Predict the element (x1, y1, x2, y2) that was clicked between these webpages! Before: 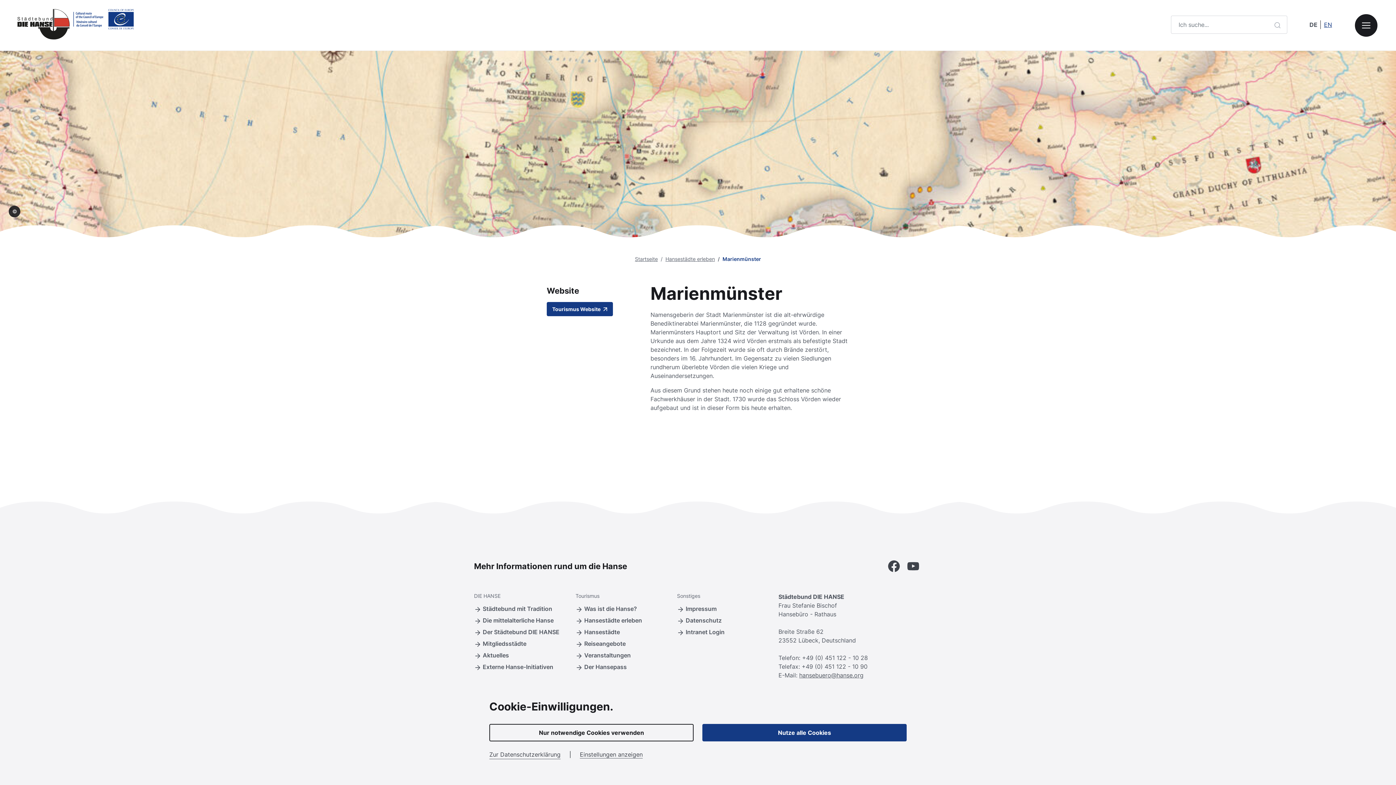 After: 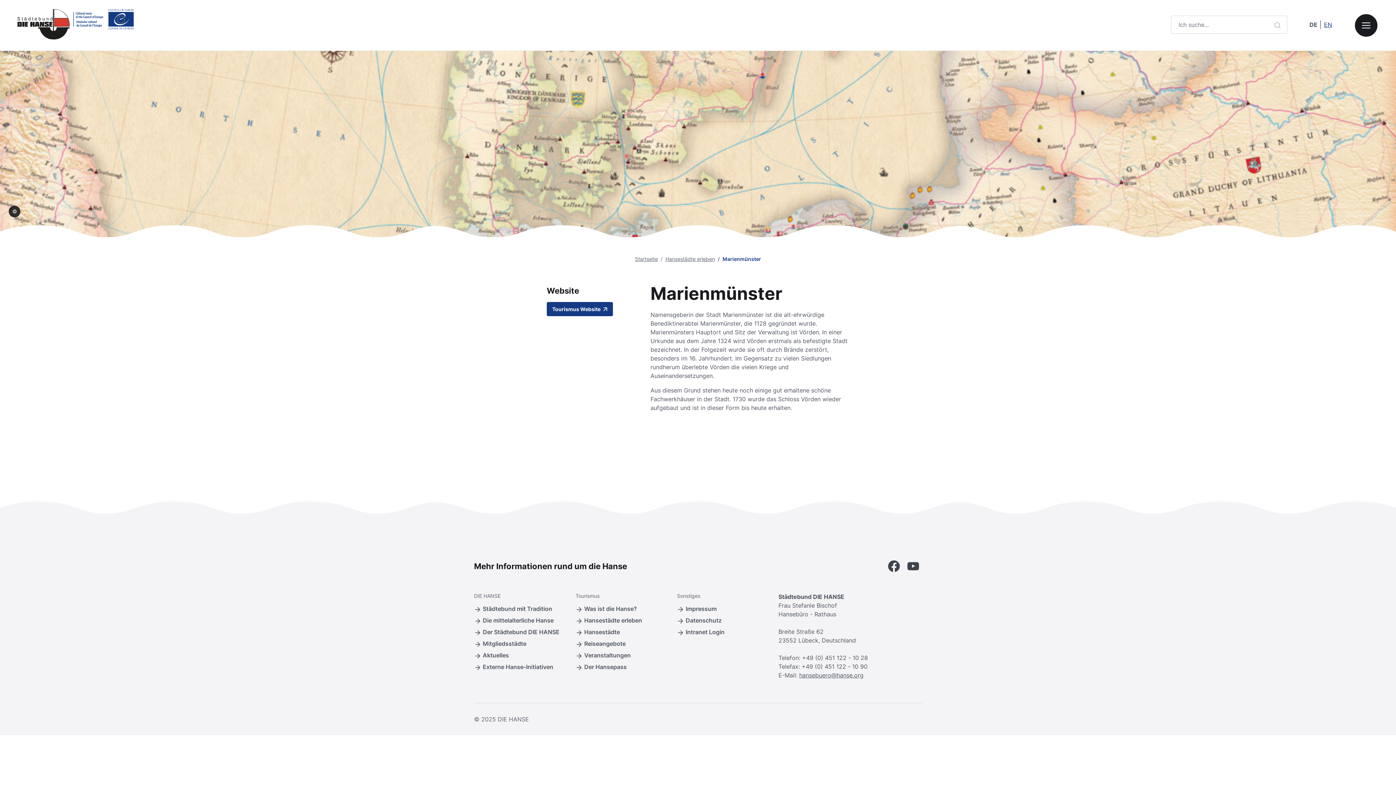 Action: bbox: (489, 724, 693, 741) label: Nur notwendige Cookies verwenden